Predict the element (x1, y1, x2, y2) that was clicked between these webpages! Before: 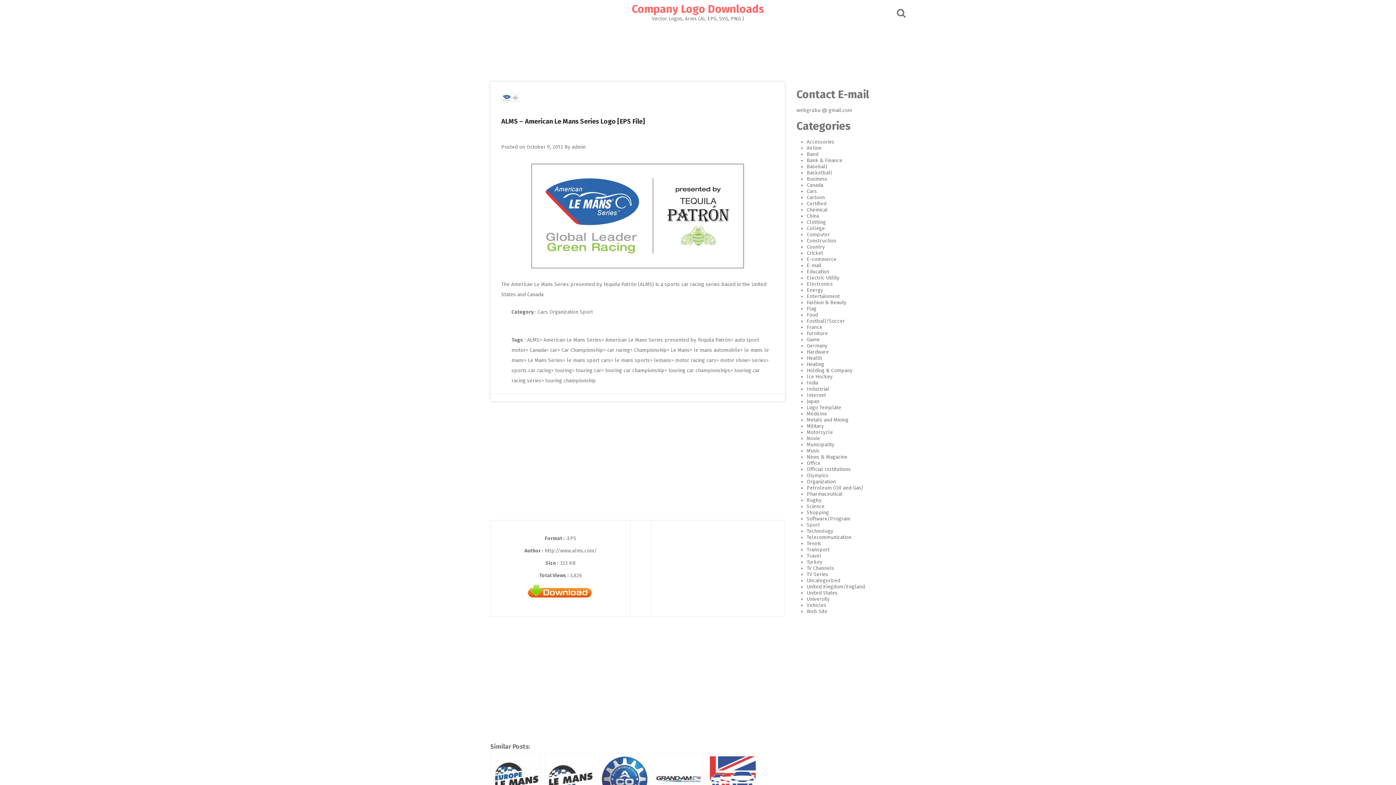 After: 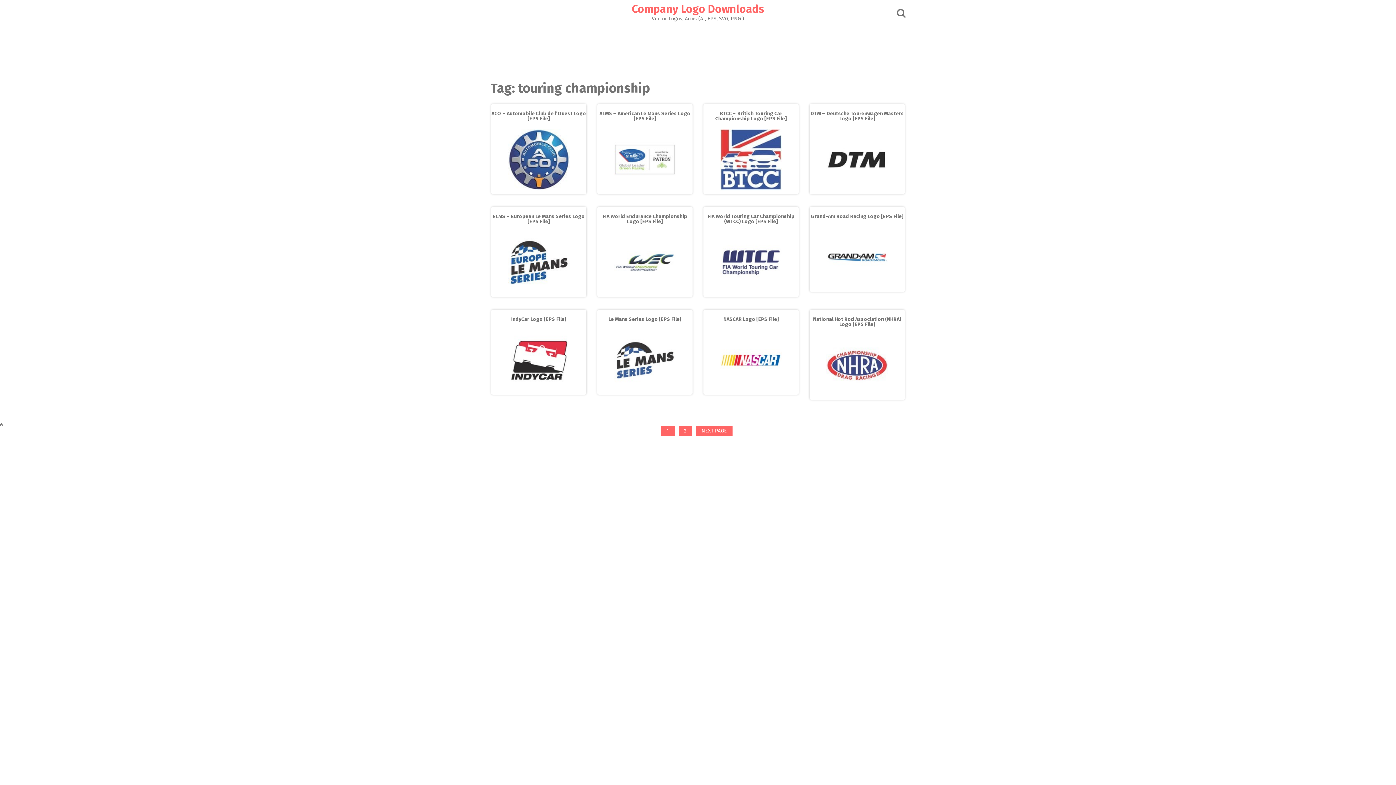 Action: label: touring championship bbox: (545, 377, 596, 383)